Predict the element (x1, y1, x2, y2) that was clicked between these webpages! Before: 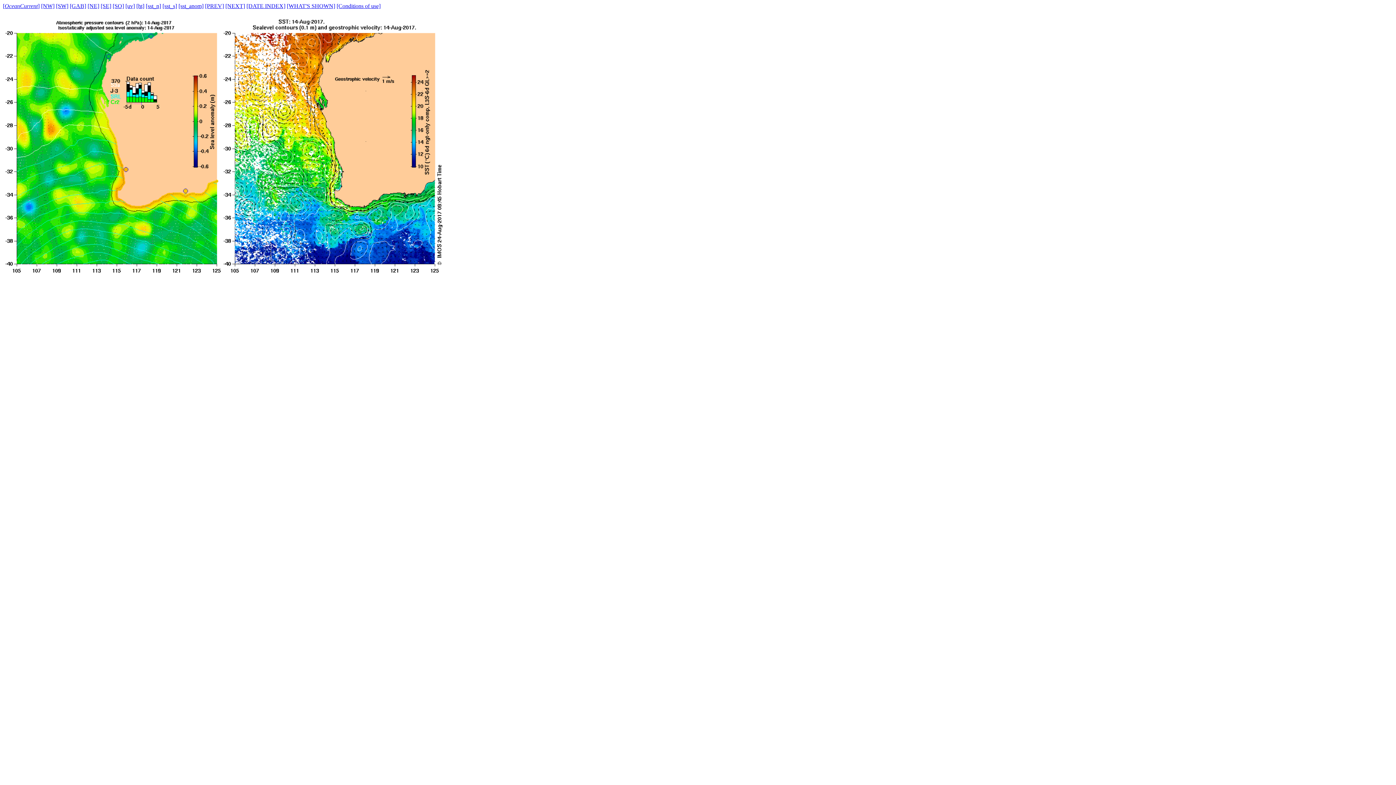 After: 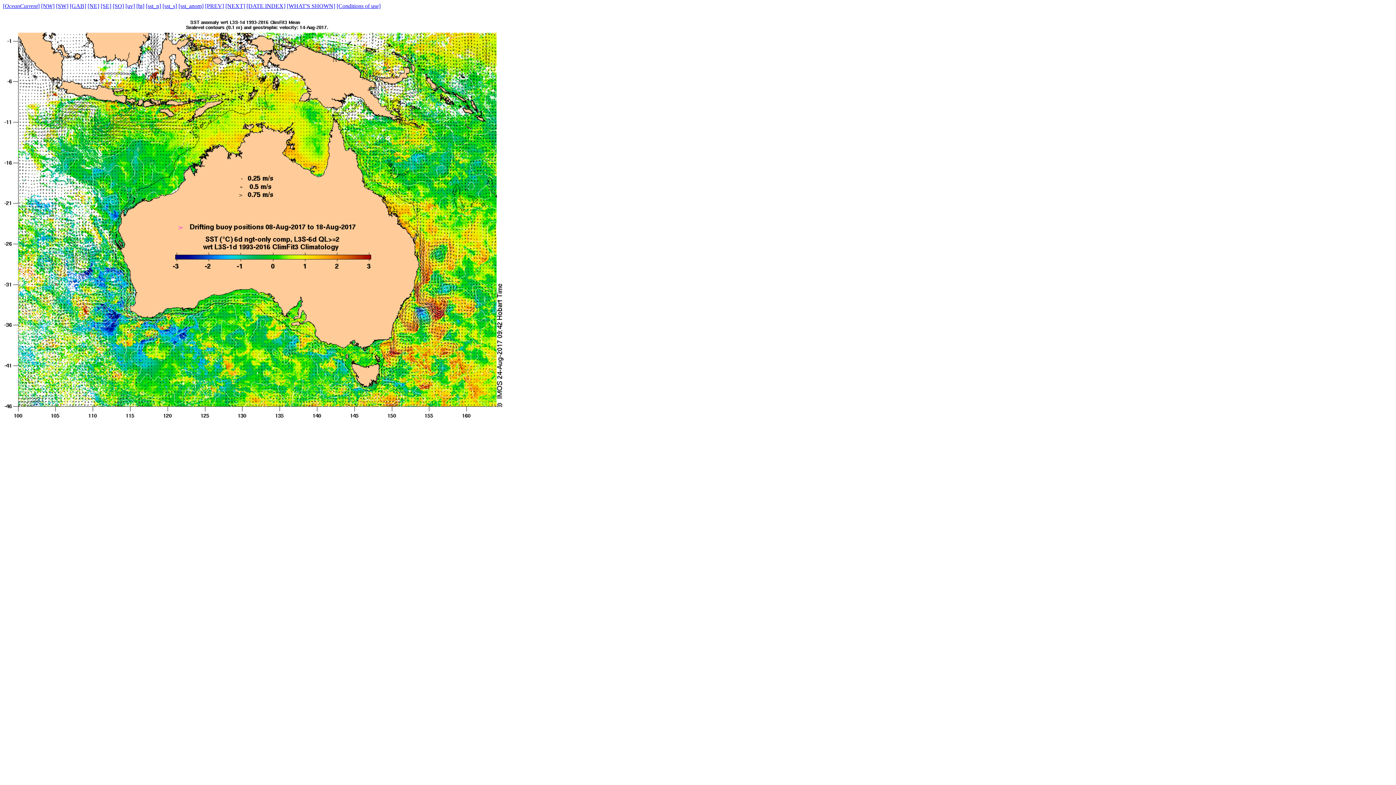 Action: bbox: (178, 2, 203, 9) label: [sst_anom]